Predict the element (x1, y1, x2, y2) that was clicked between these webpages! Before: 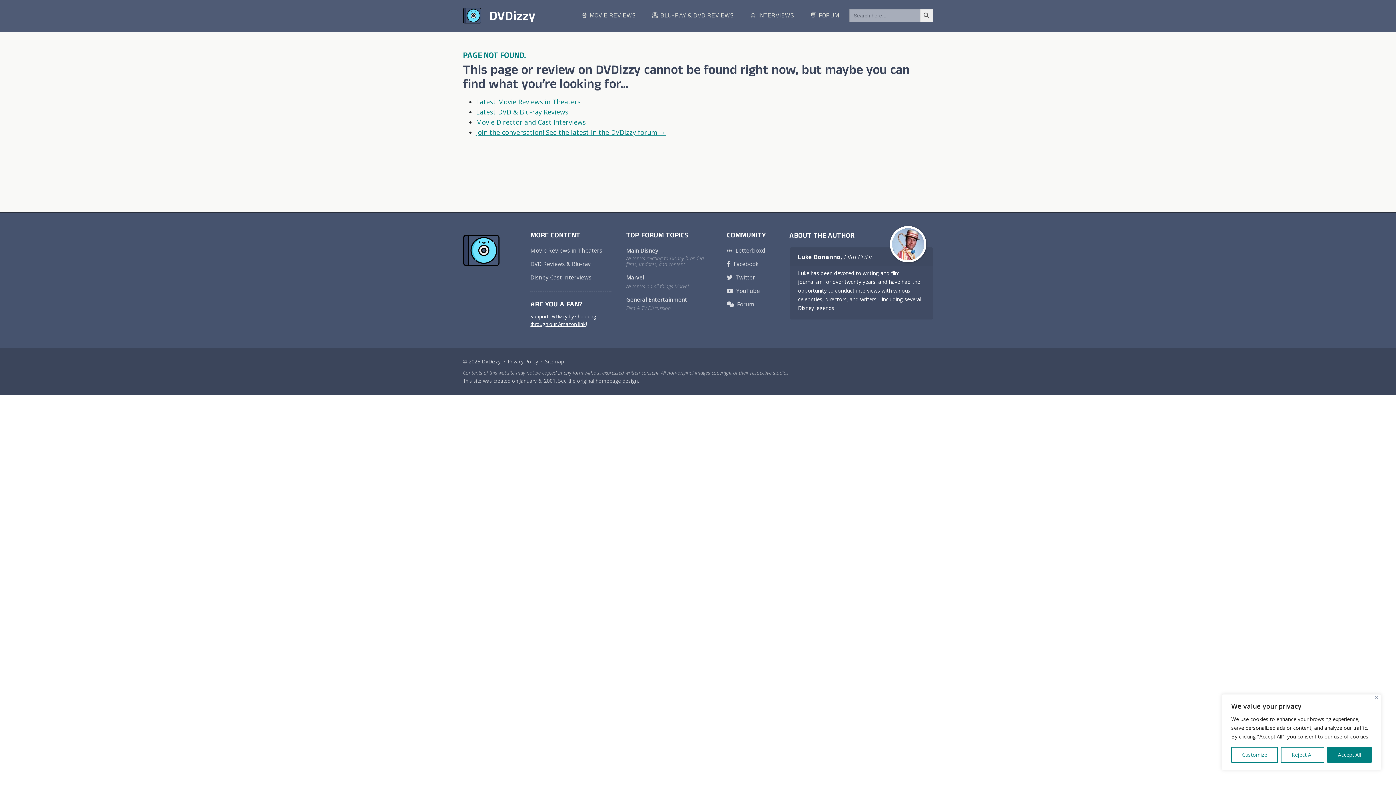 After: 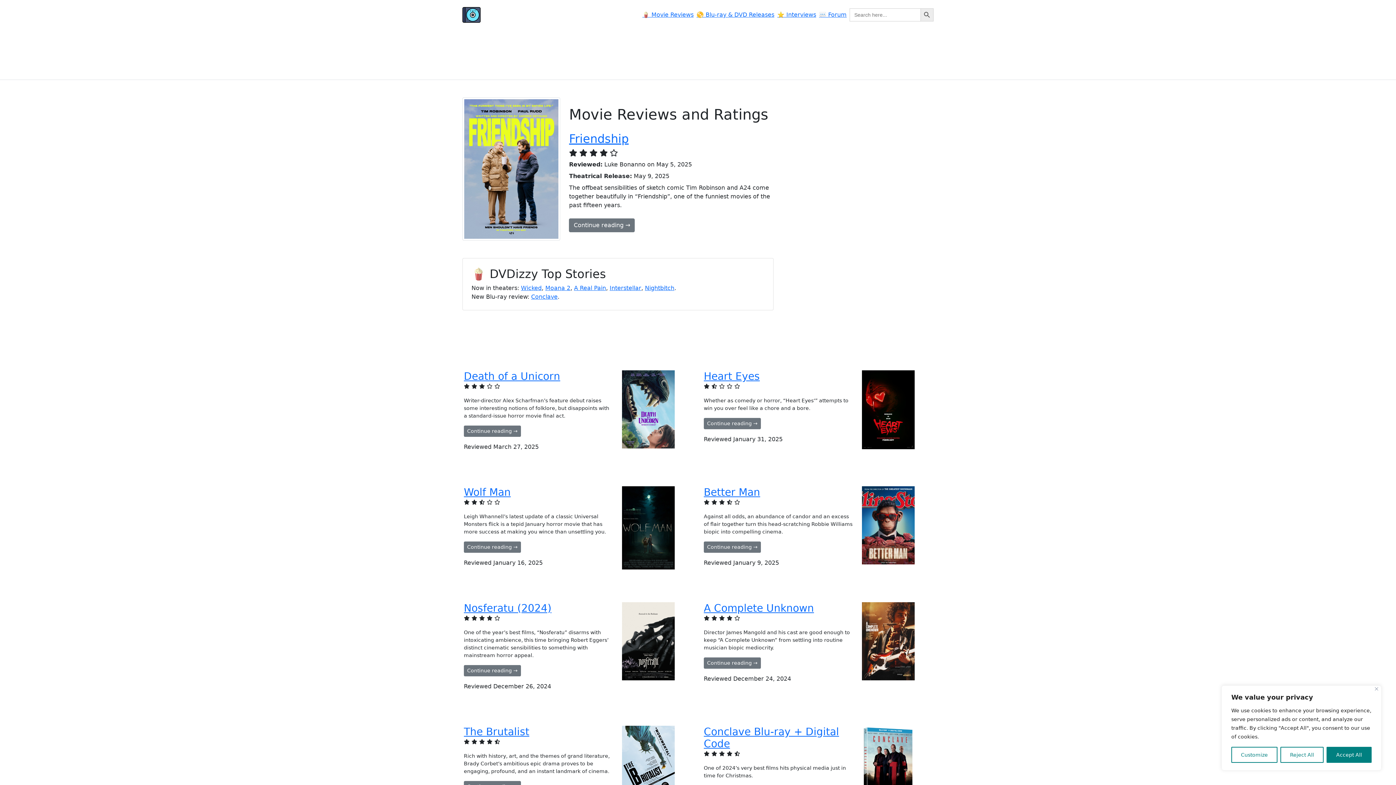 Action: label: Search Button bbox: (920, 9, 933, 22)